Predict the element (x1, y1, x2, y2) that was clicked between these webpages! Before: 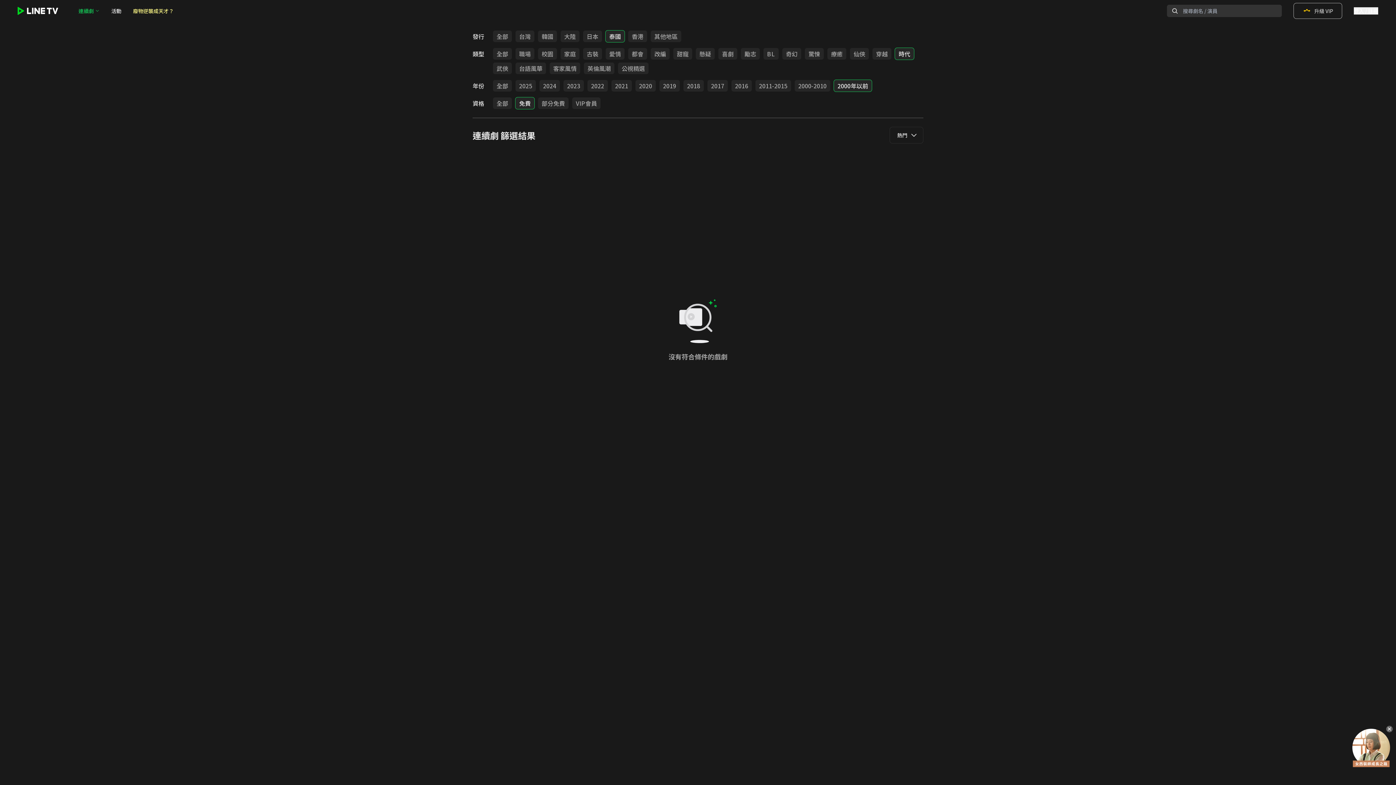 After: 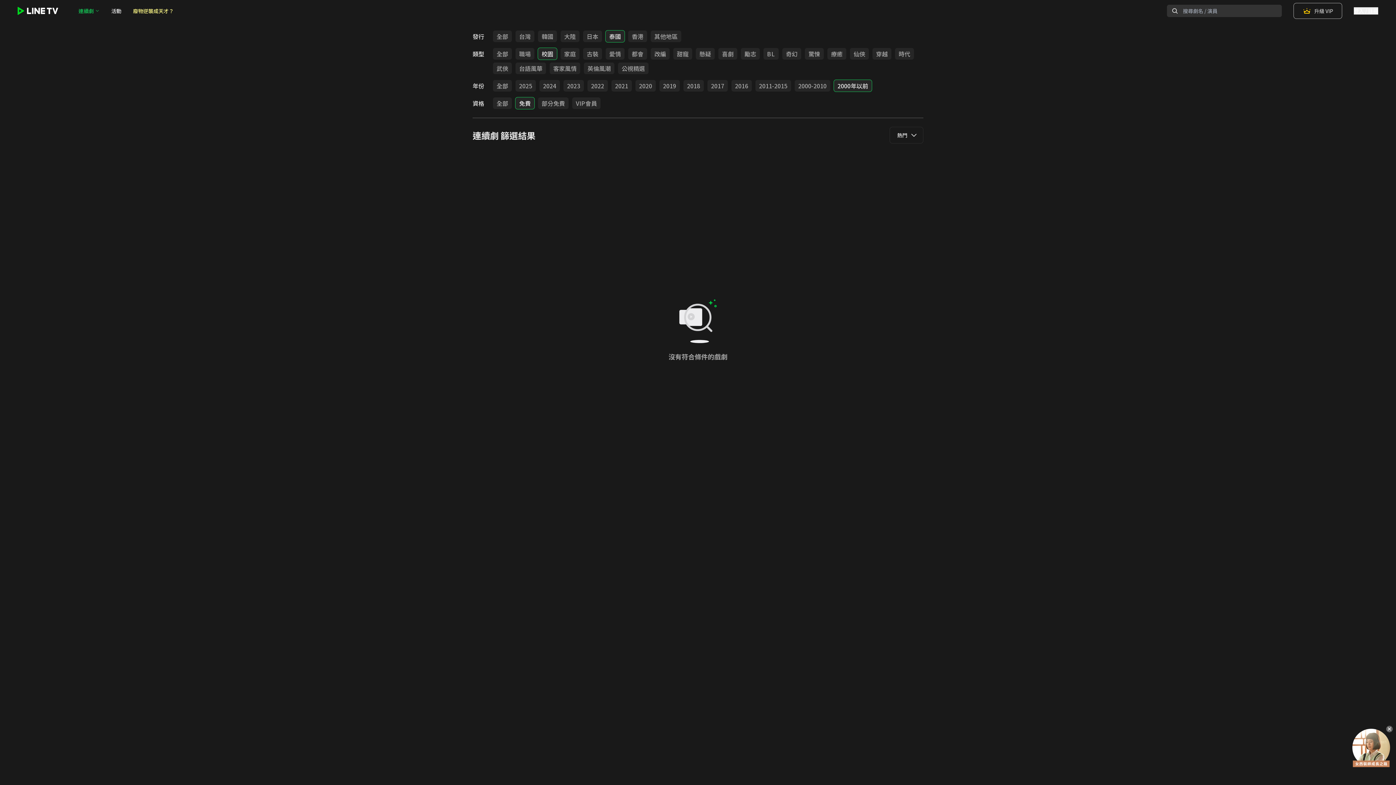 Action: label: 校園 bbox: (538, 48, 557, 59)